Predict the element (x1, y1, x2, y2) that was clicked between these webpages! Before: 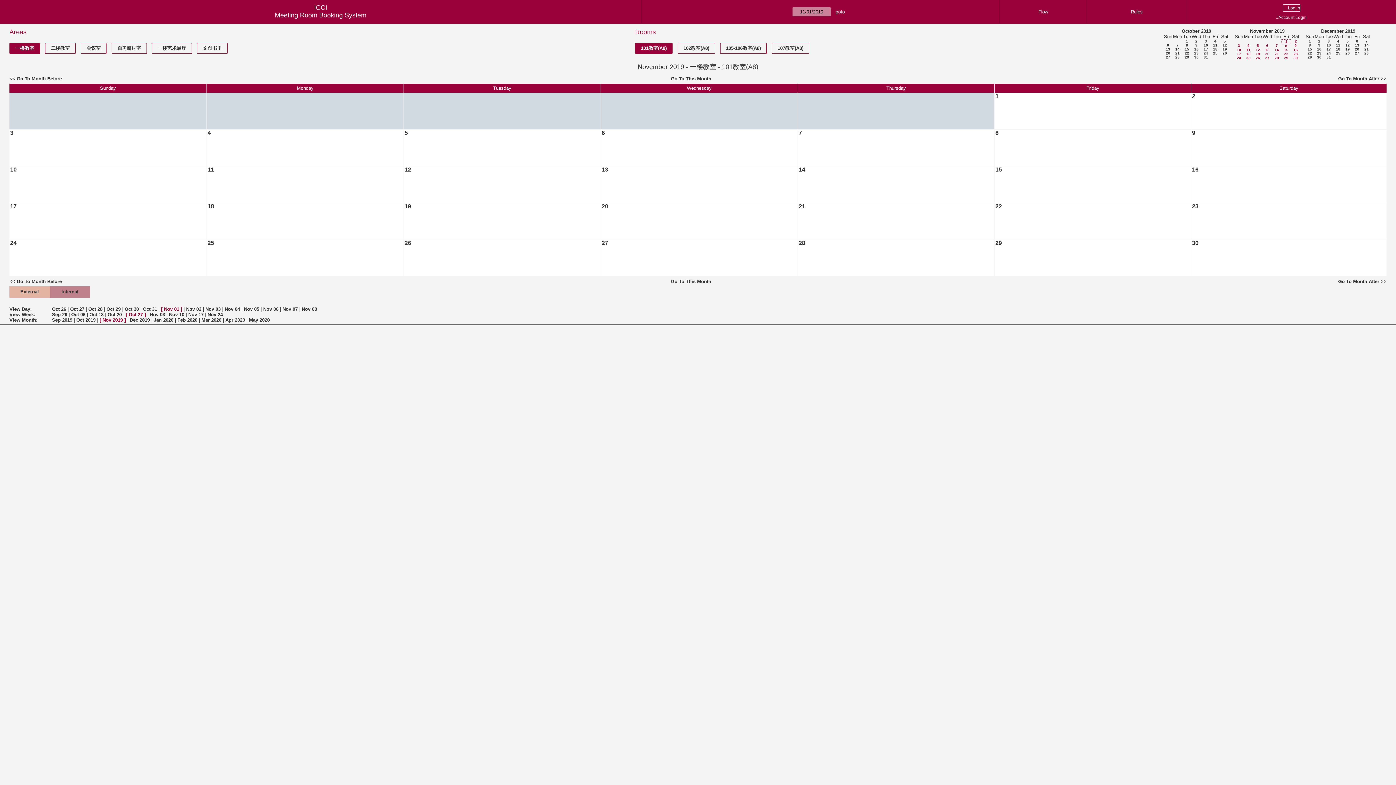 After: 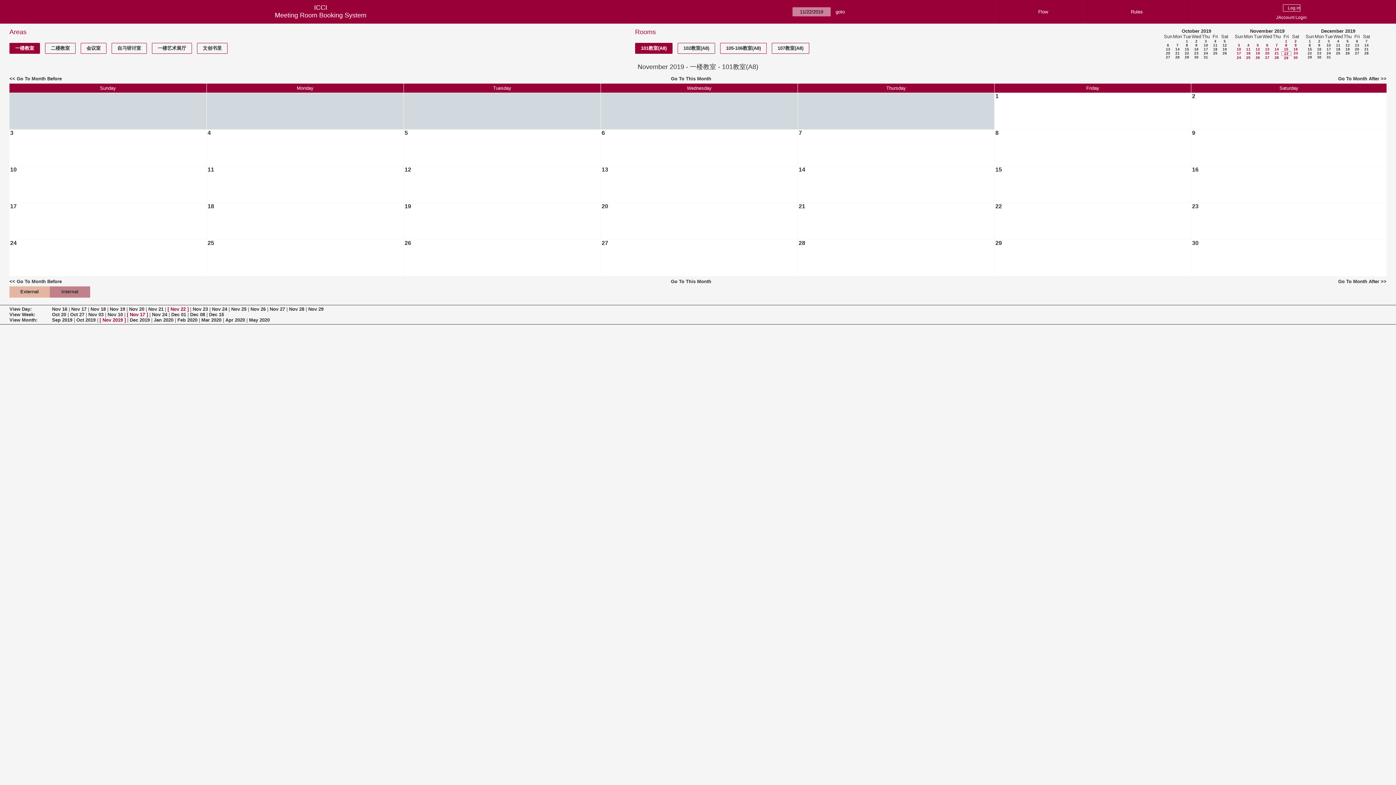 Action: bbox: (1284, 52, 1288, 56) label: 22